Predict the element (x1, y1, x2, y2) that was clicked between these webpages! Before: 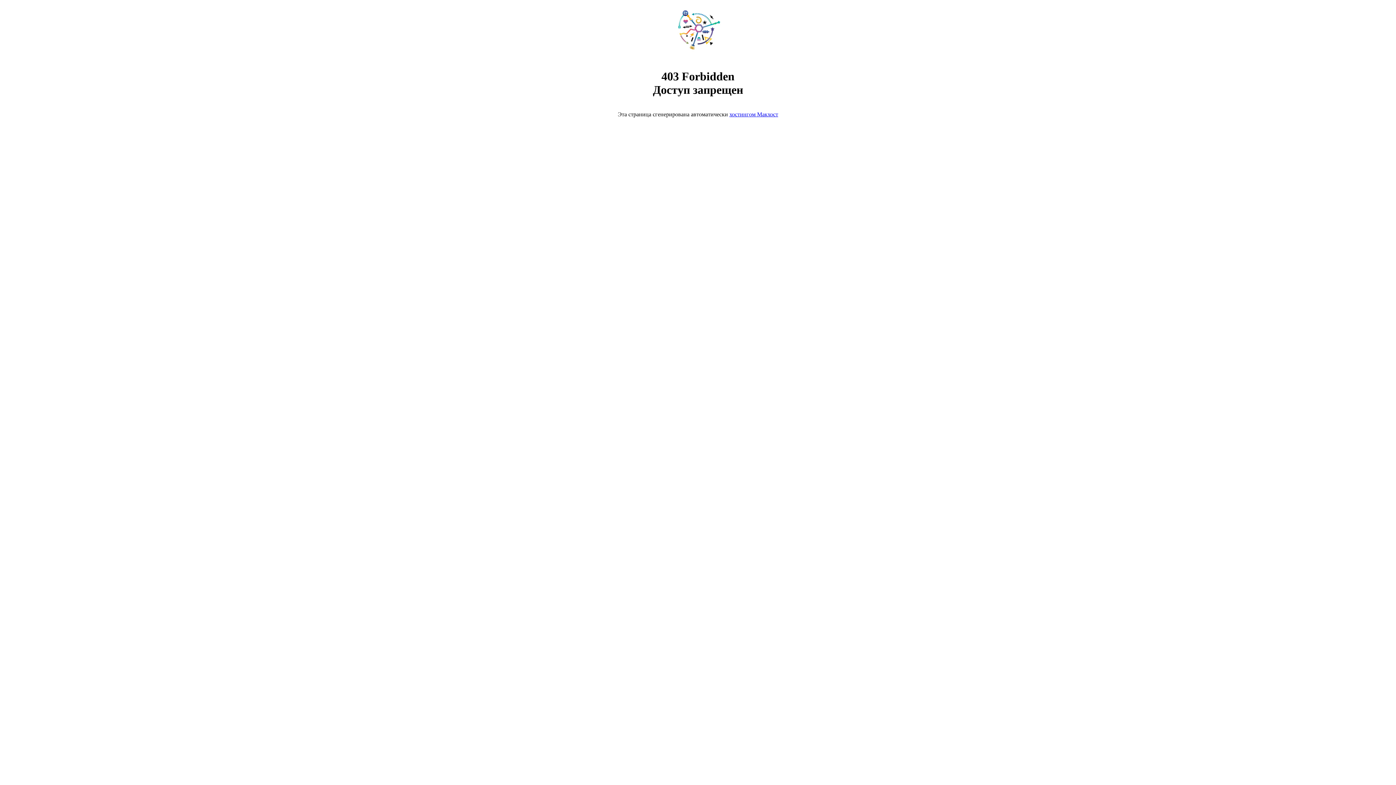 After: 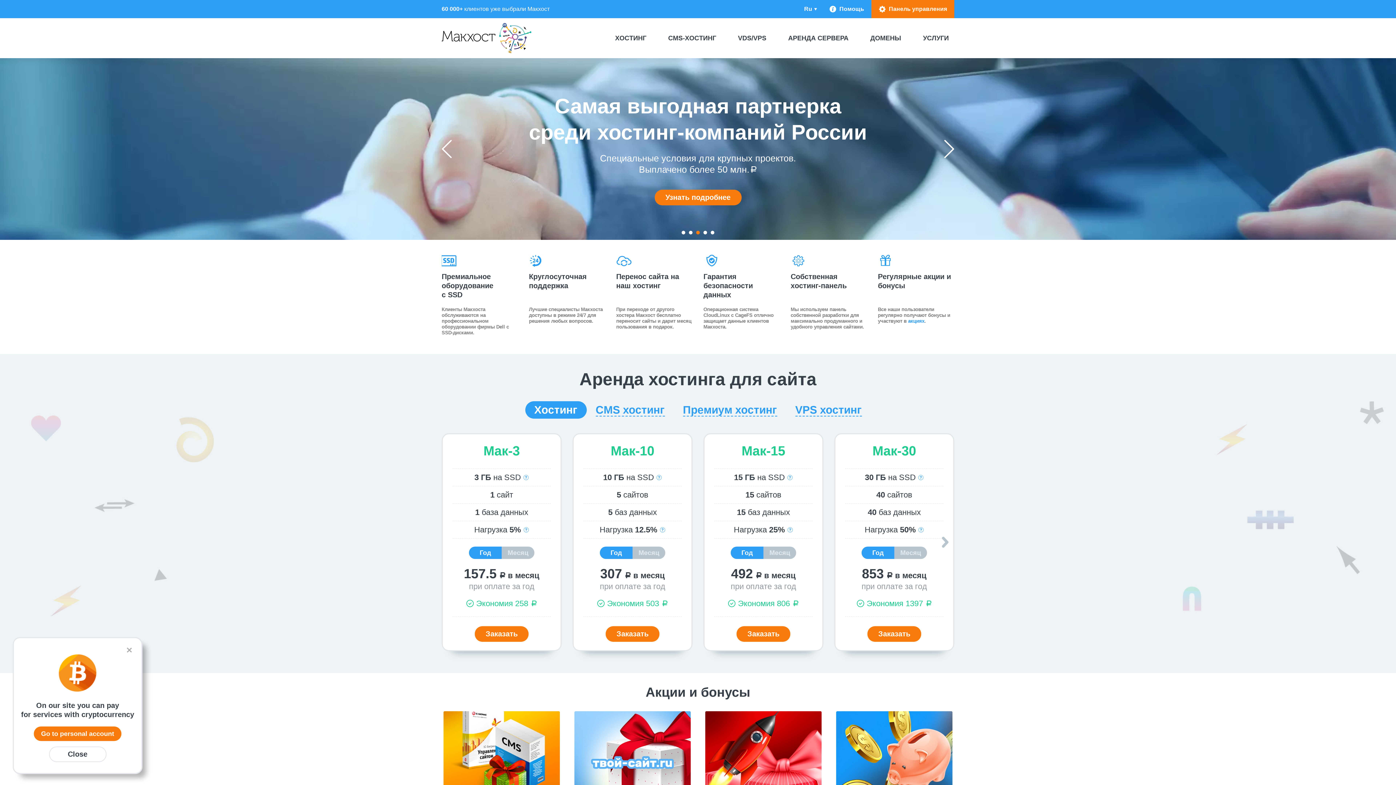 Action: bbox: (668, 50, 728, 56)